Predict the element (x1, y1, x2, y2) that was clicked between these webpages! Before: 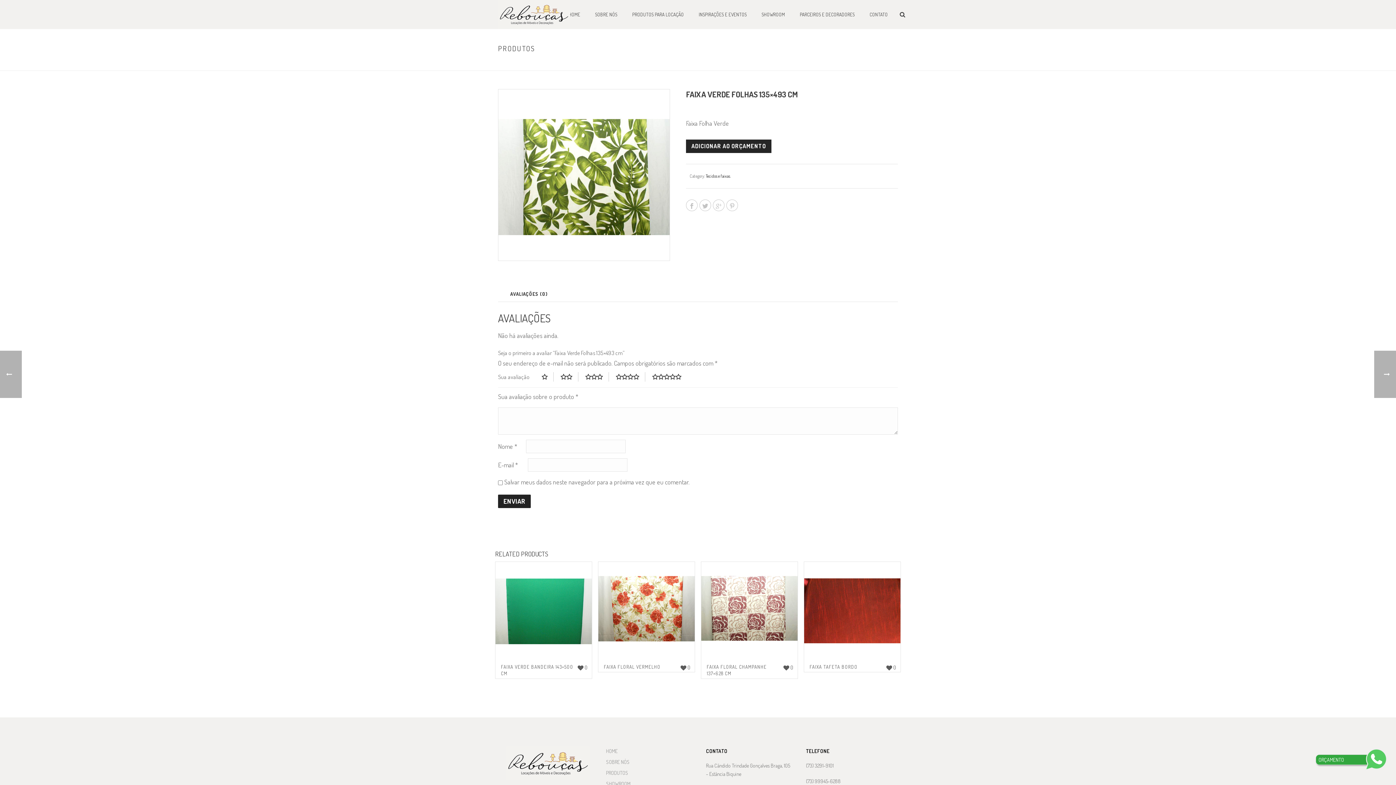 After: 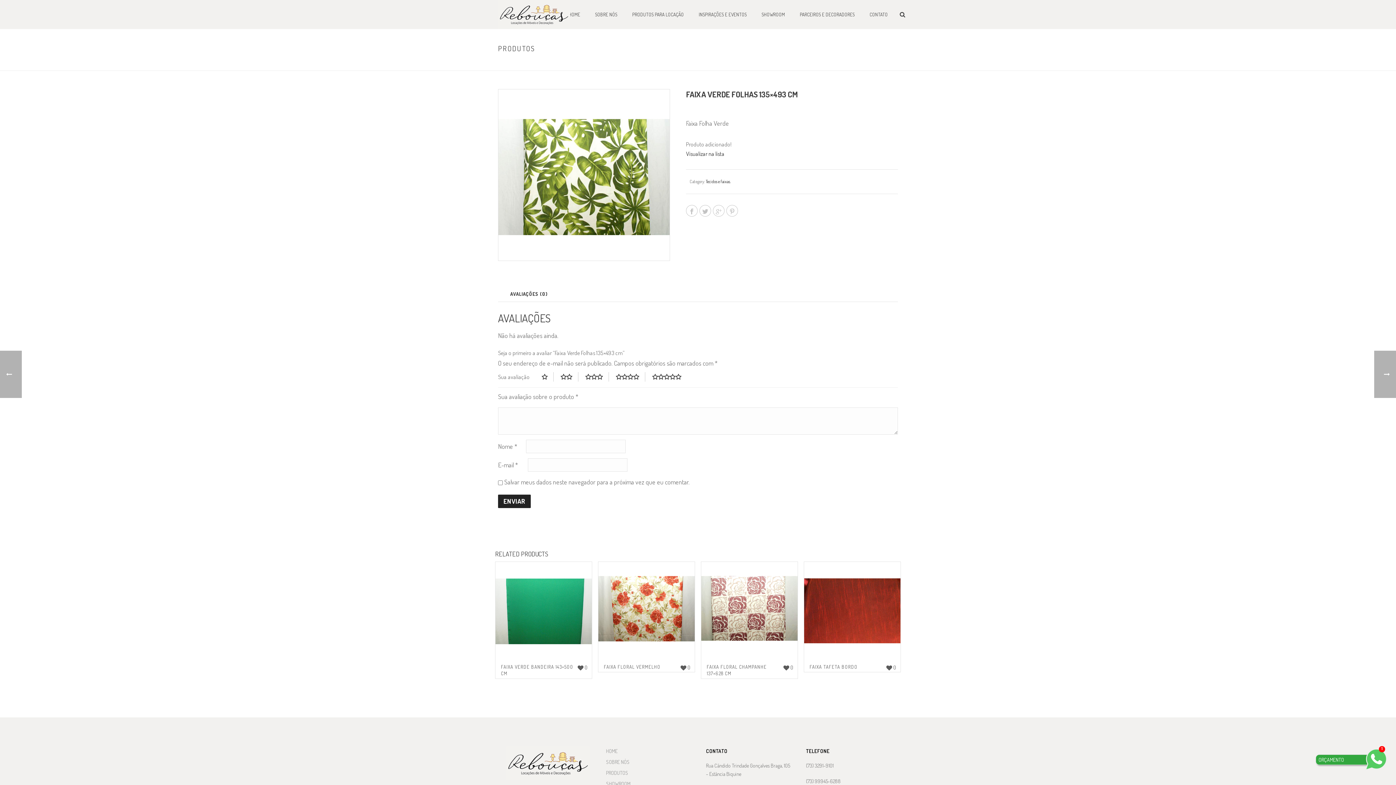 Action: bbox: (686, 139, 771, 153) label: ADICIONAR AO ORÇAMENTO